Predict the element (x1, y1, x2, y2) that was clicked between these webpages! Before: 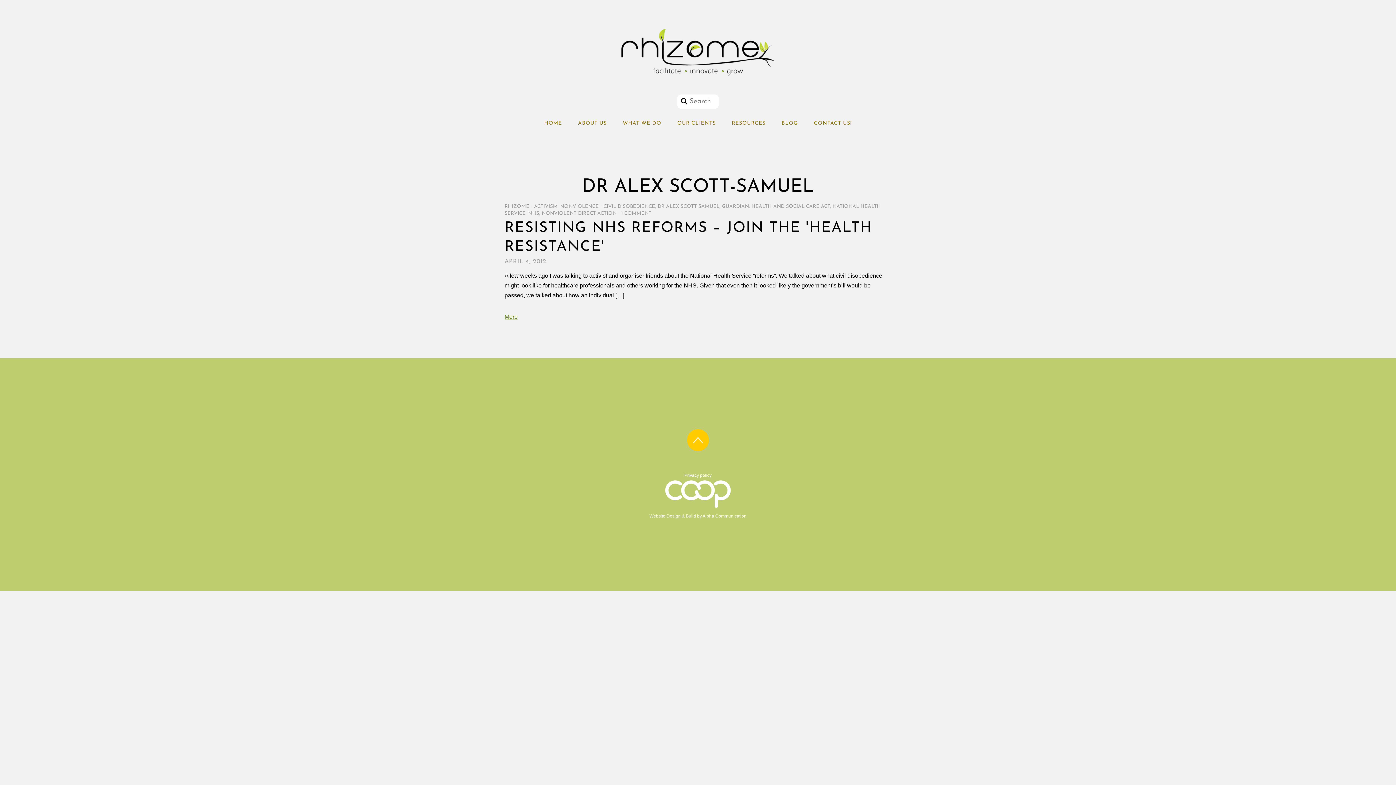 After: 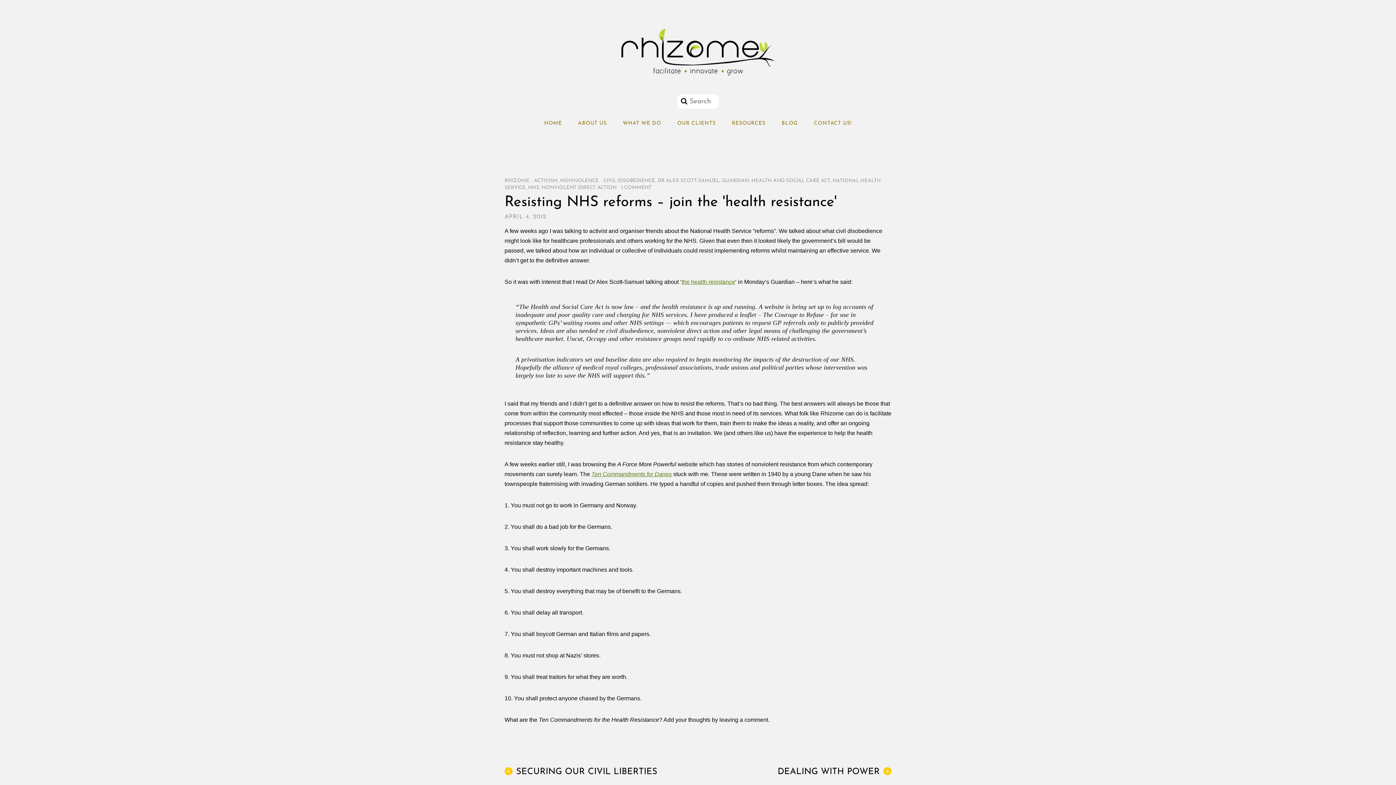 Action: bbox: (504, 313, 517, 320) label: More